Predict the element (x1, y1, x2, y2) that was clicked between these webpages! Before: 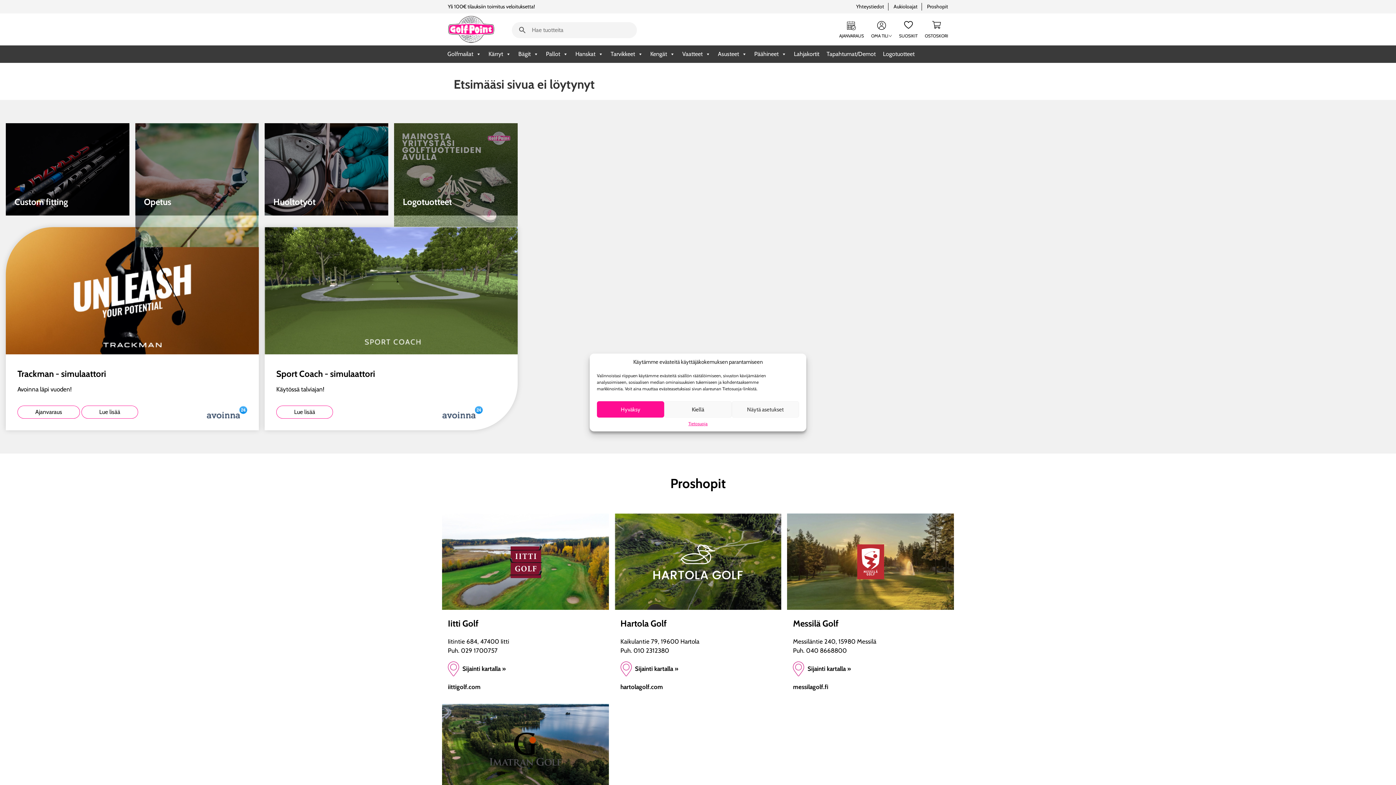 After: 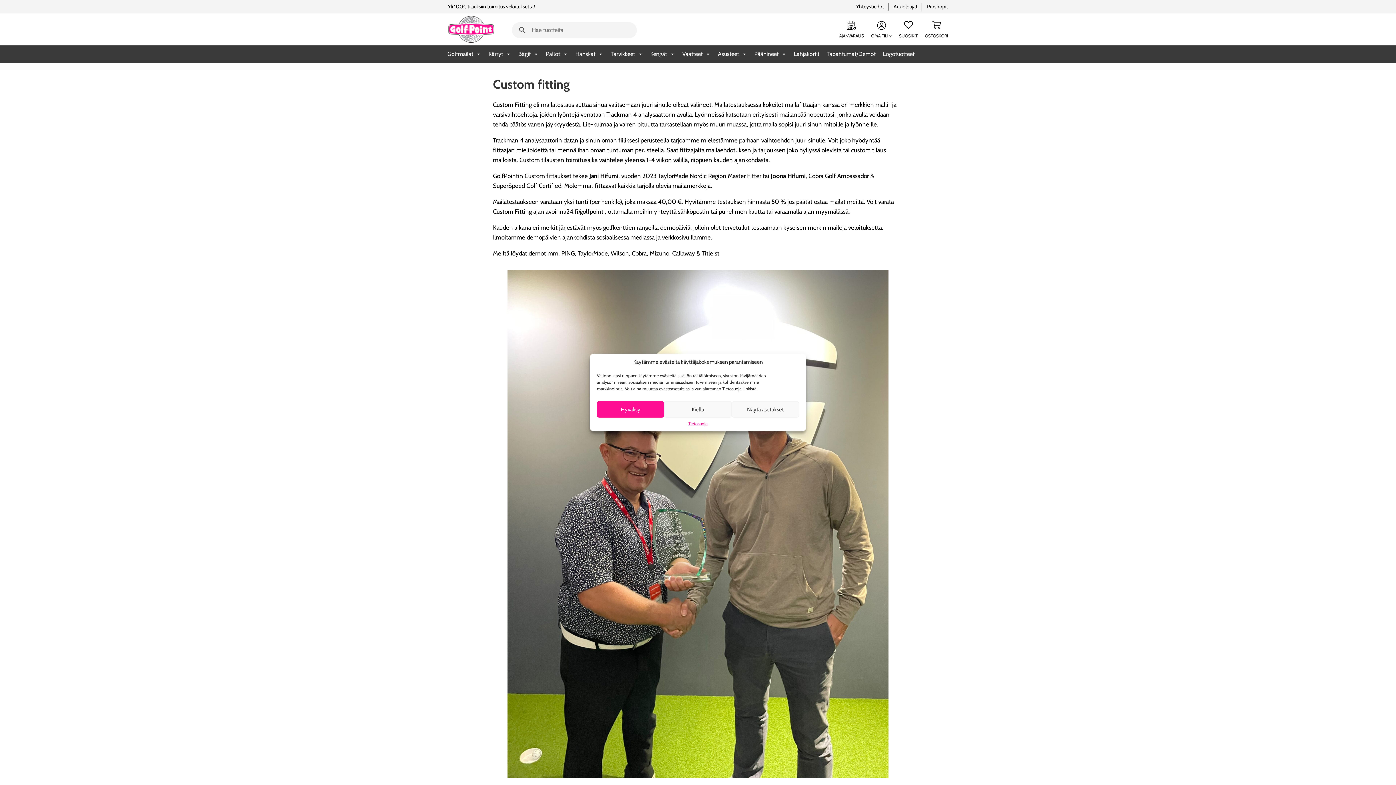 Action: bbox: (5, 123, 129, 215) label: Custom fitting